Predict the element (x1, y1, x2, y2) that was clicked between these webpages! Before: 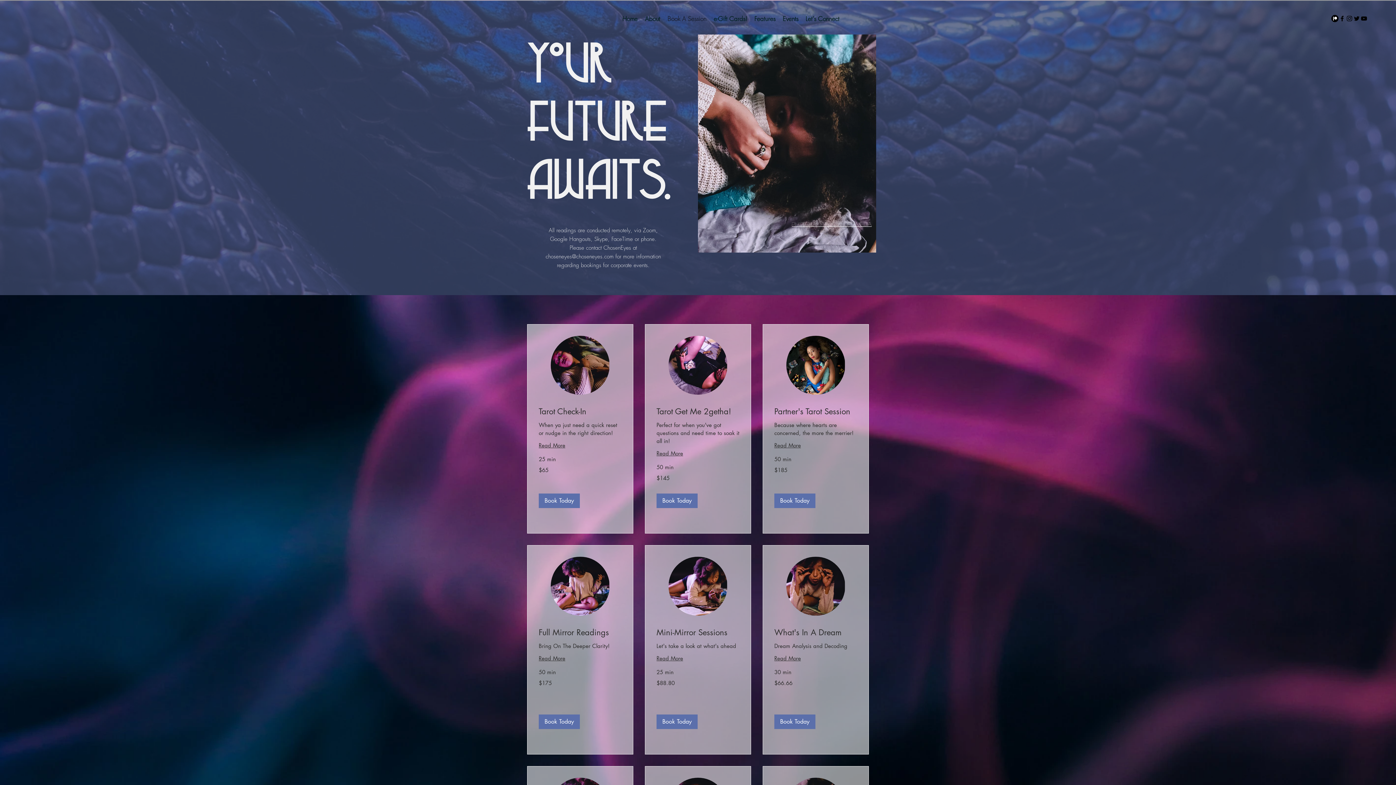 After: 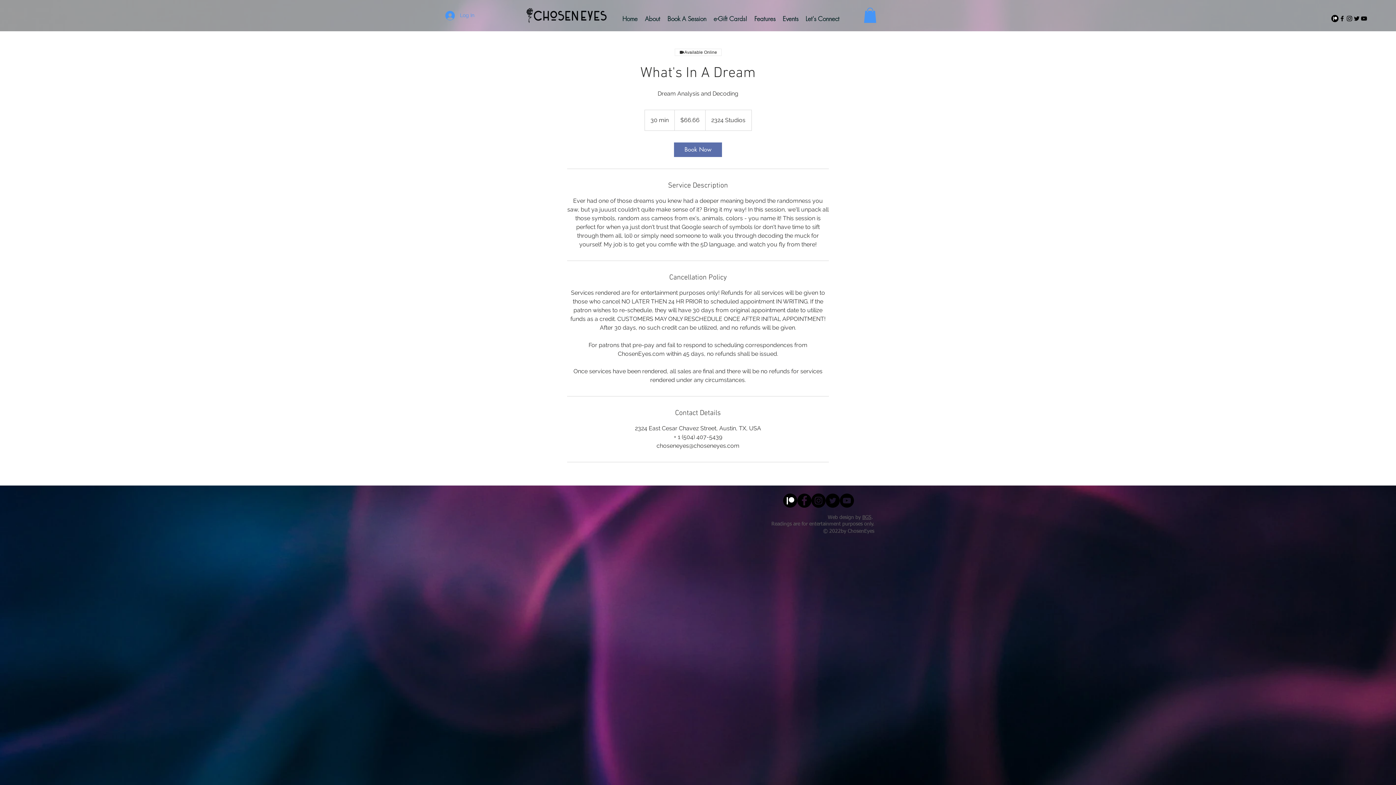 Action: bbox: (774, 655, 857, 663) label: Read More